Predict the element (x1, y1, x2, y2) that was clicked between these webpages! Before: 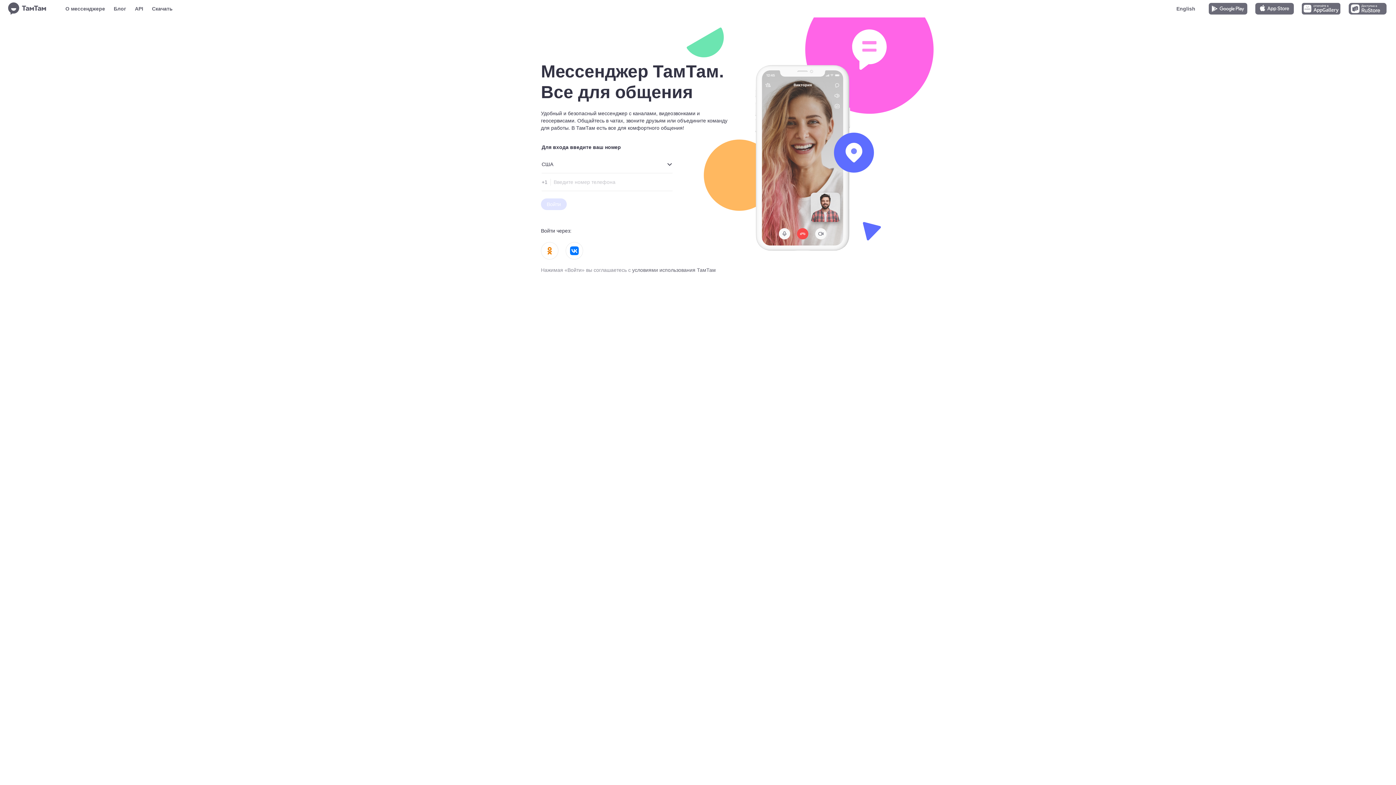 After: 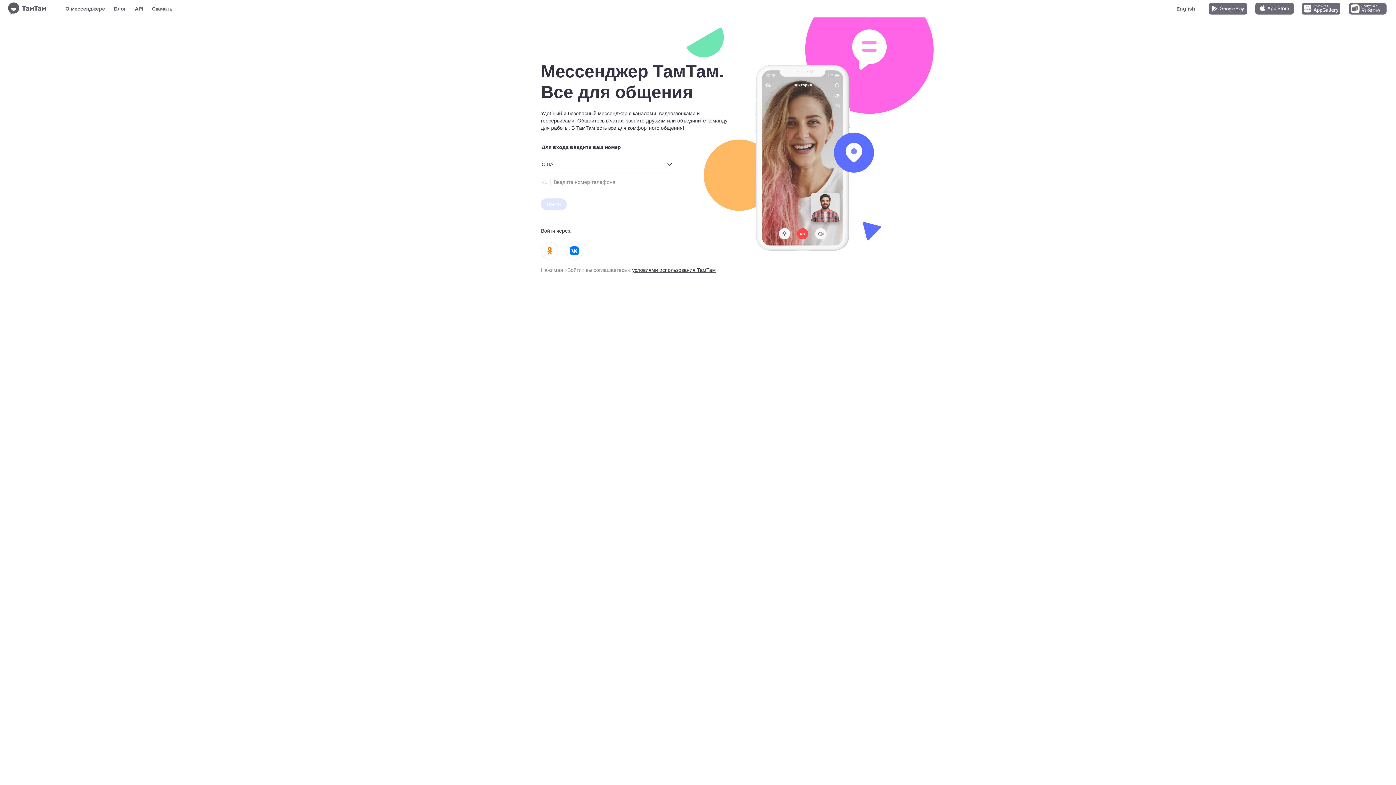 Action: bbox: (632, 267, 716, 273) label: условиями использования ТамТам